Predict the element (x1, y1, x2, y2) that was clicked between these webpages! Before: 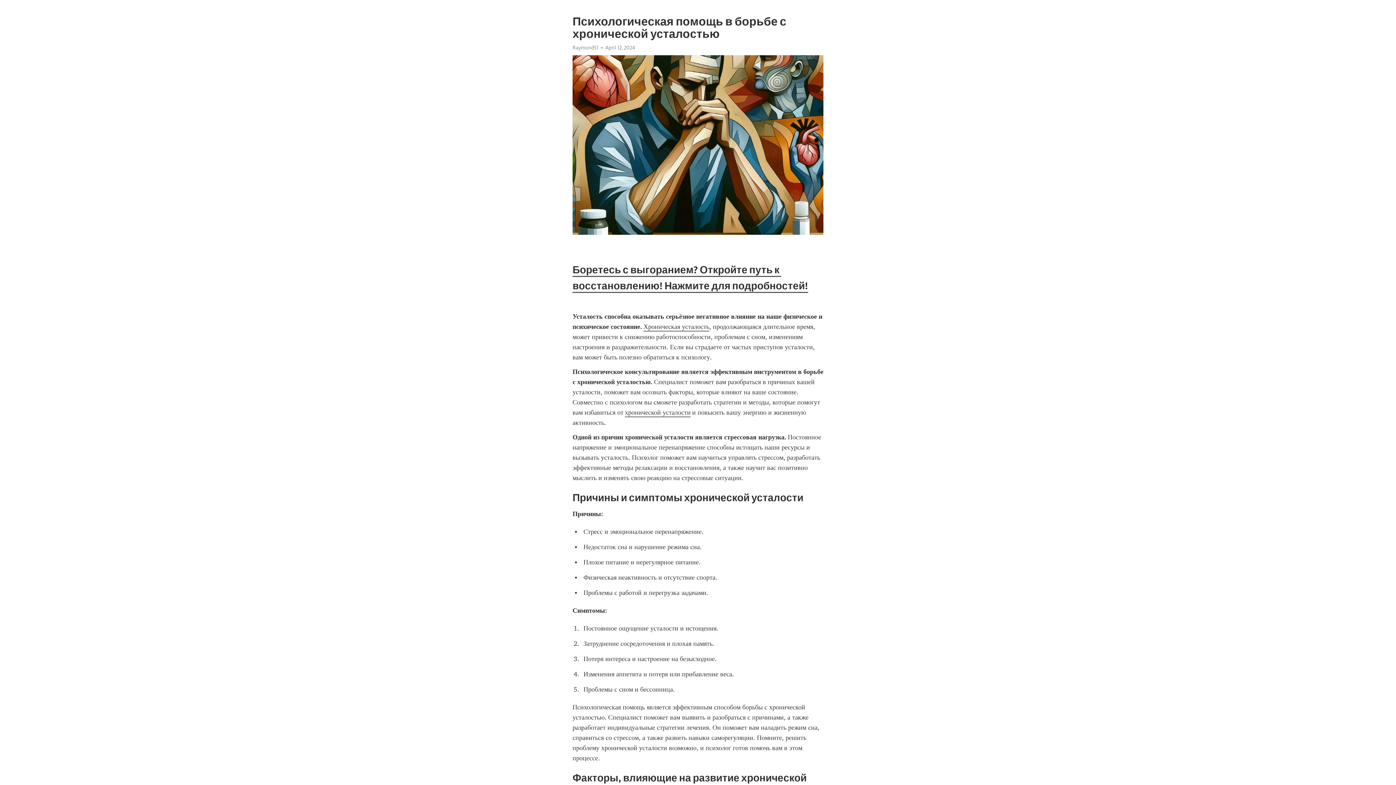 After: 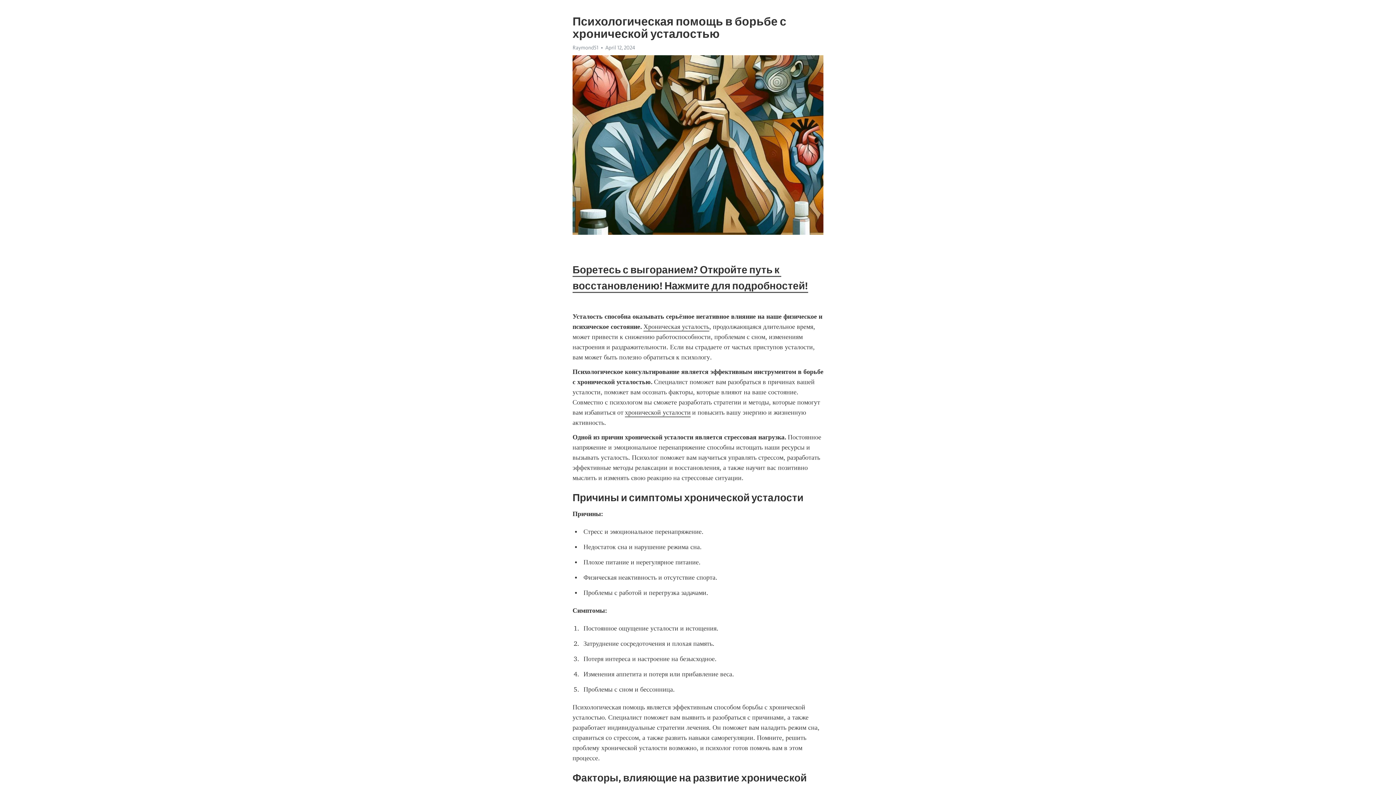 Action: bbox: (572, 44, 598, 50) label: Raymond51